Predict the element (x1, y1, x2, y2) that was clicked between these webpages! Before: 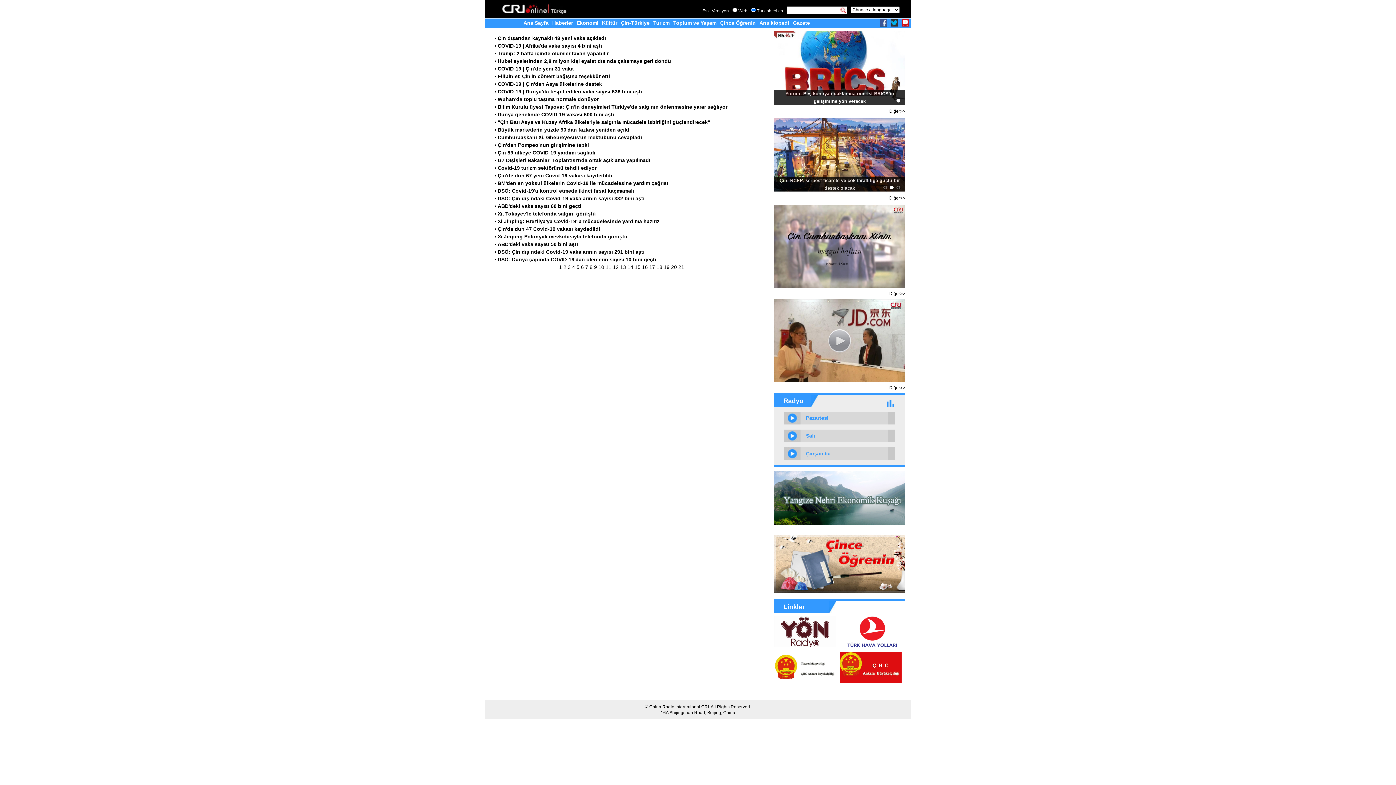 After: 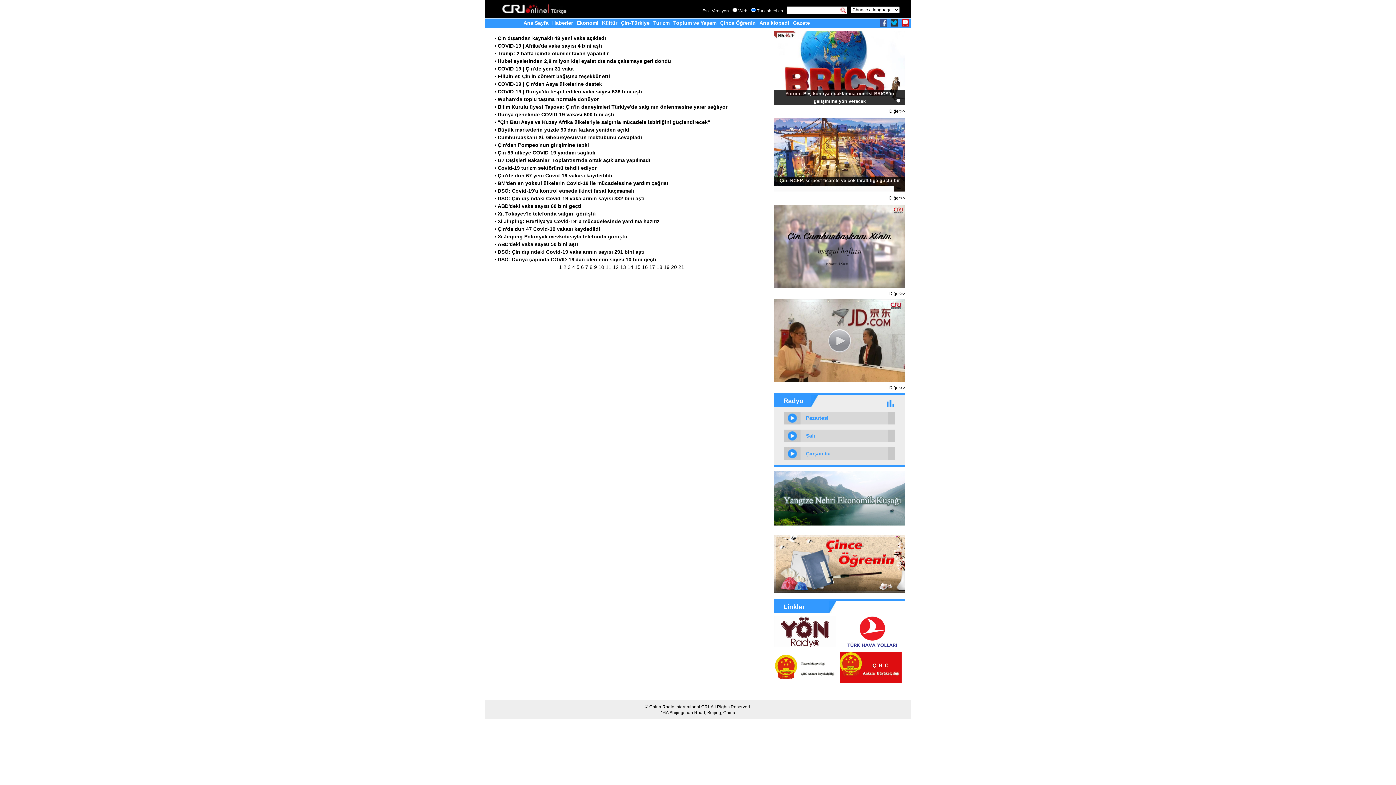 Action: bbox: (497, 50, 608, 56) label: Trump: 2 hafta içinde ölümler tavan yapabilir